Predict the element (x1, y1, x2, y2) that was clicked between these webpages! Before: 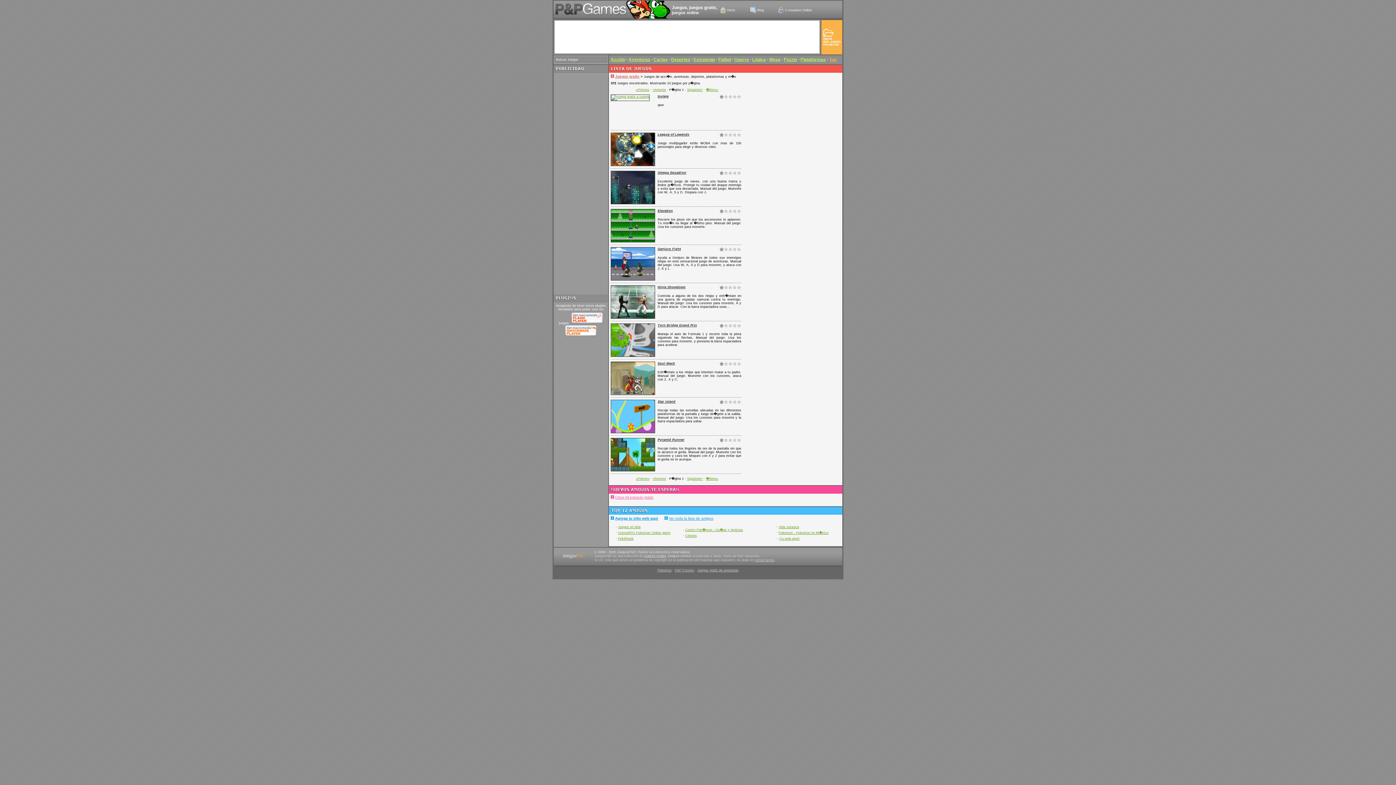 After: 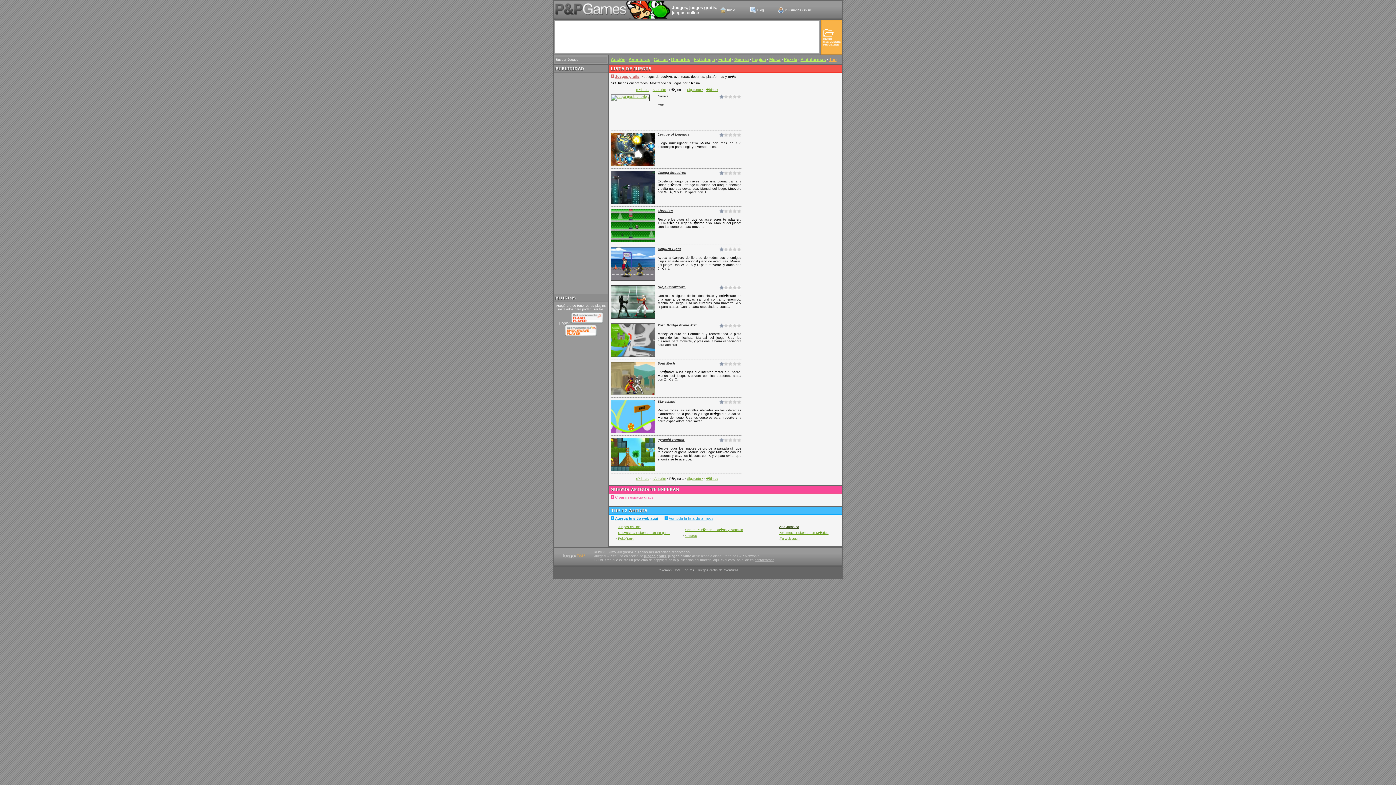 Action: bbox: (778, 525, 799, 529) label: Vida Jurasica